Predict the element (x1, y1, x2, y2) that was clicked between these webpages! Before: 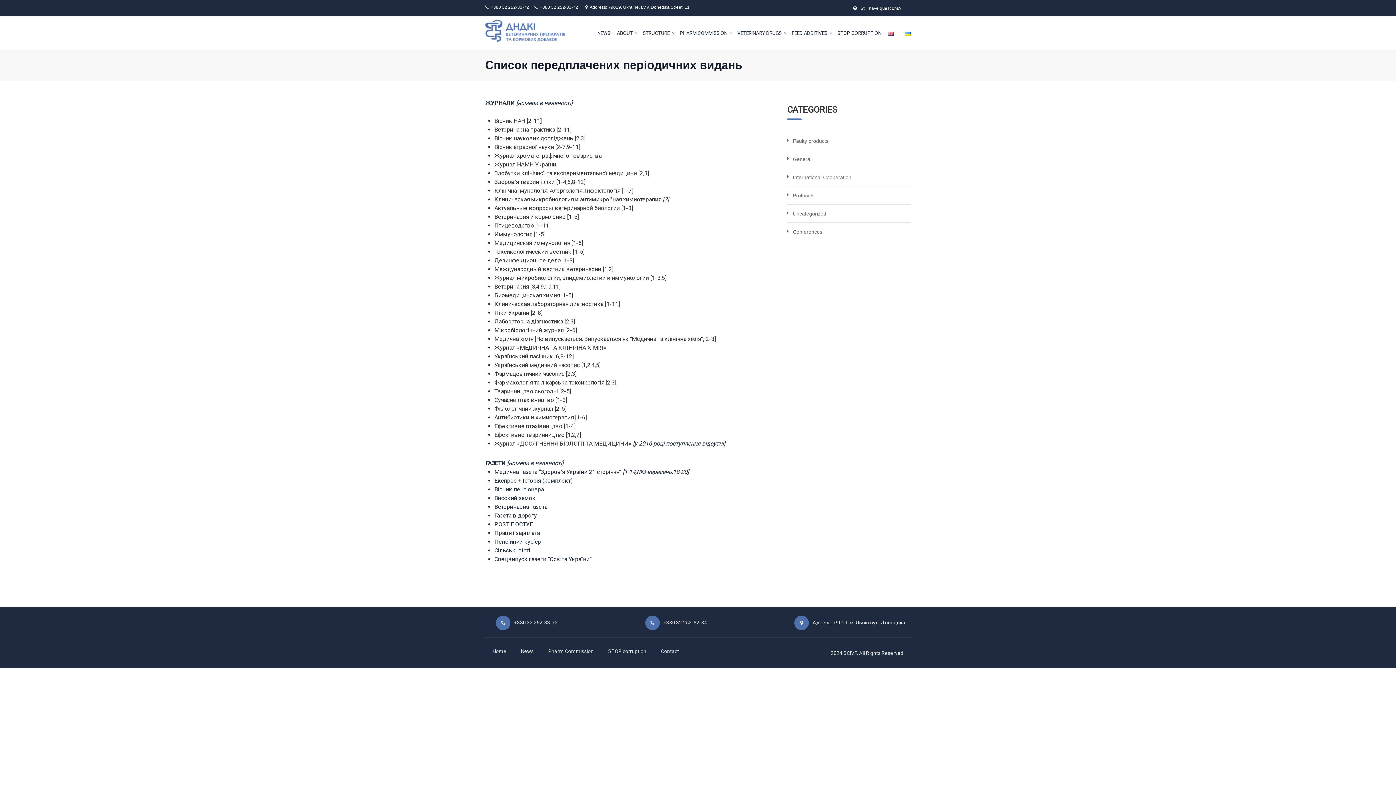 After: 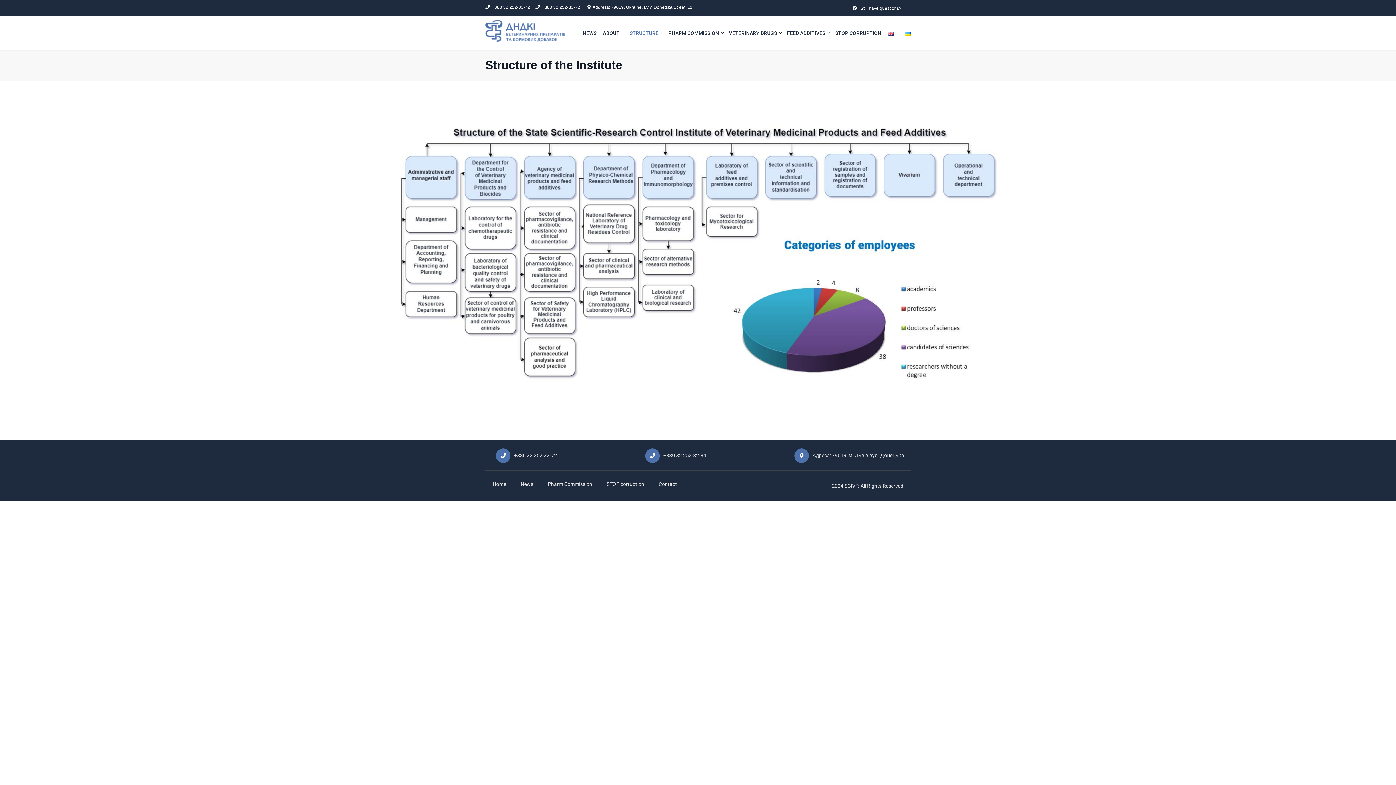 Action: bbox: (640, 16, 672, 49) label: STRUCTURE